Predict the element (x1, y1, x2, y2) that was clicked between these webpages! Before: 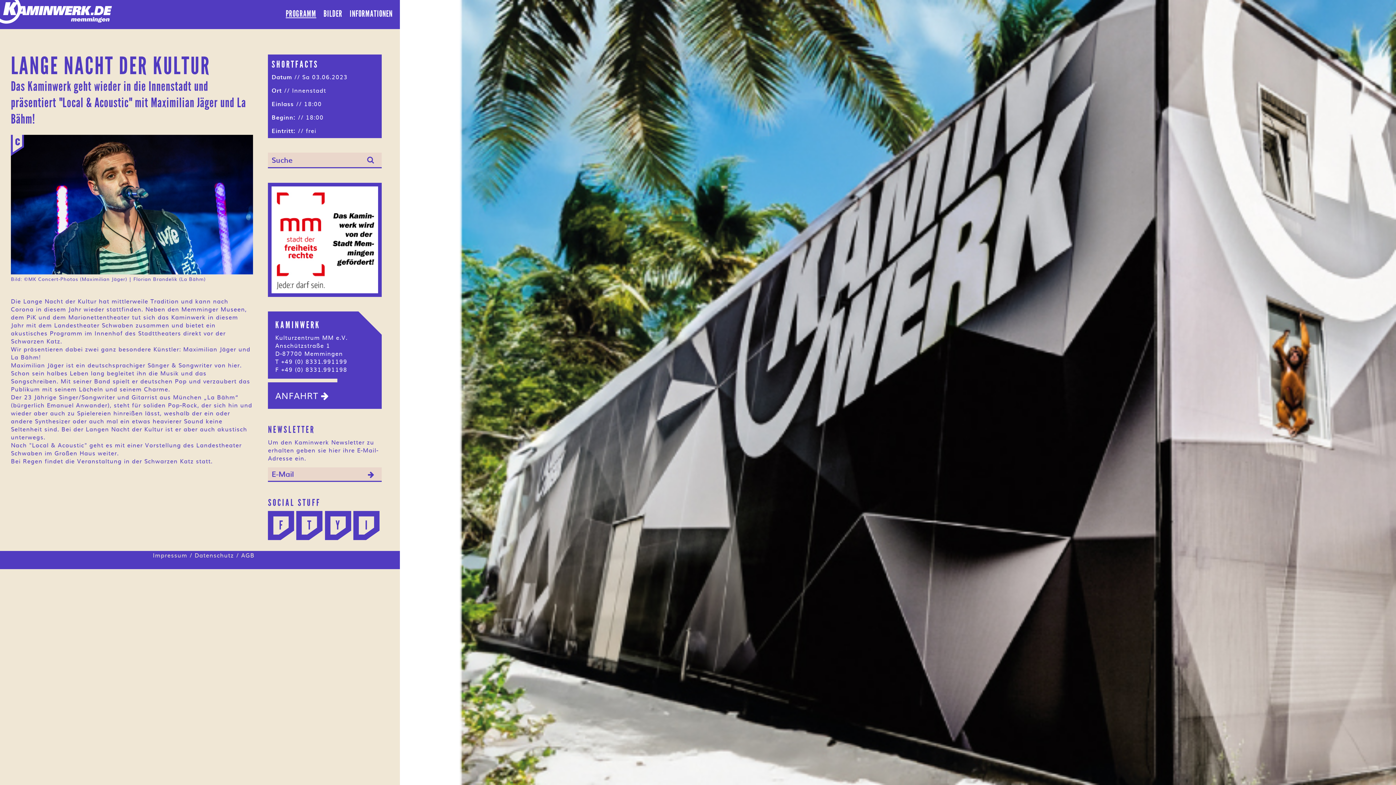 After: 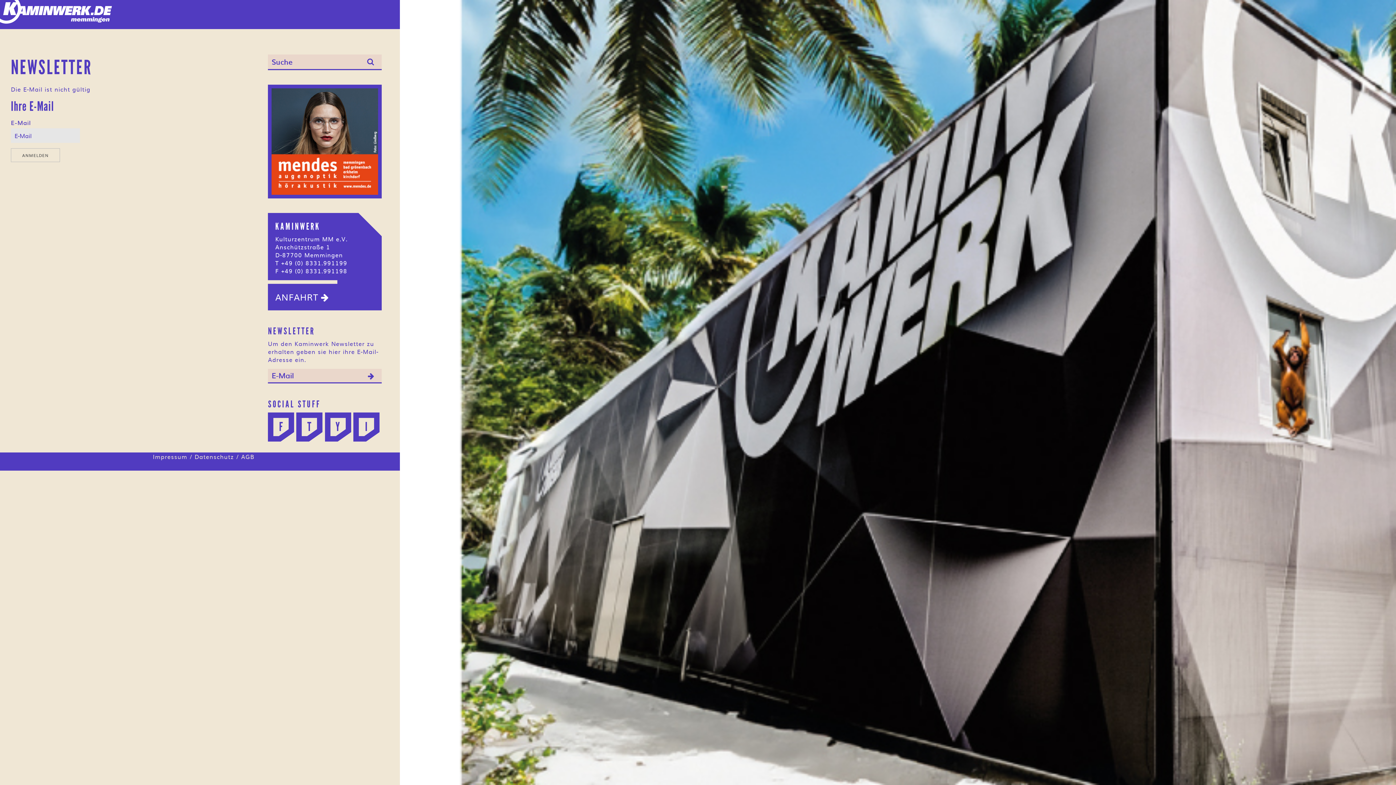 Action: bbox: (360, 467, 381, 481)